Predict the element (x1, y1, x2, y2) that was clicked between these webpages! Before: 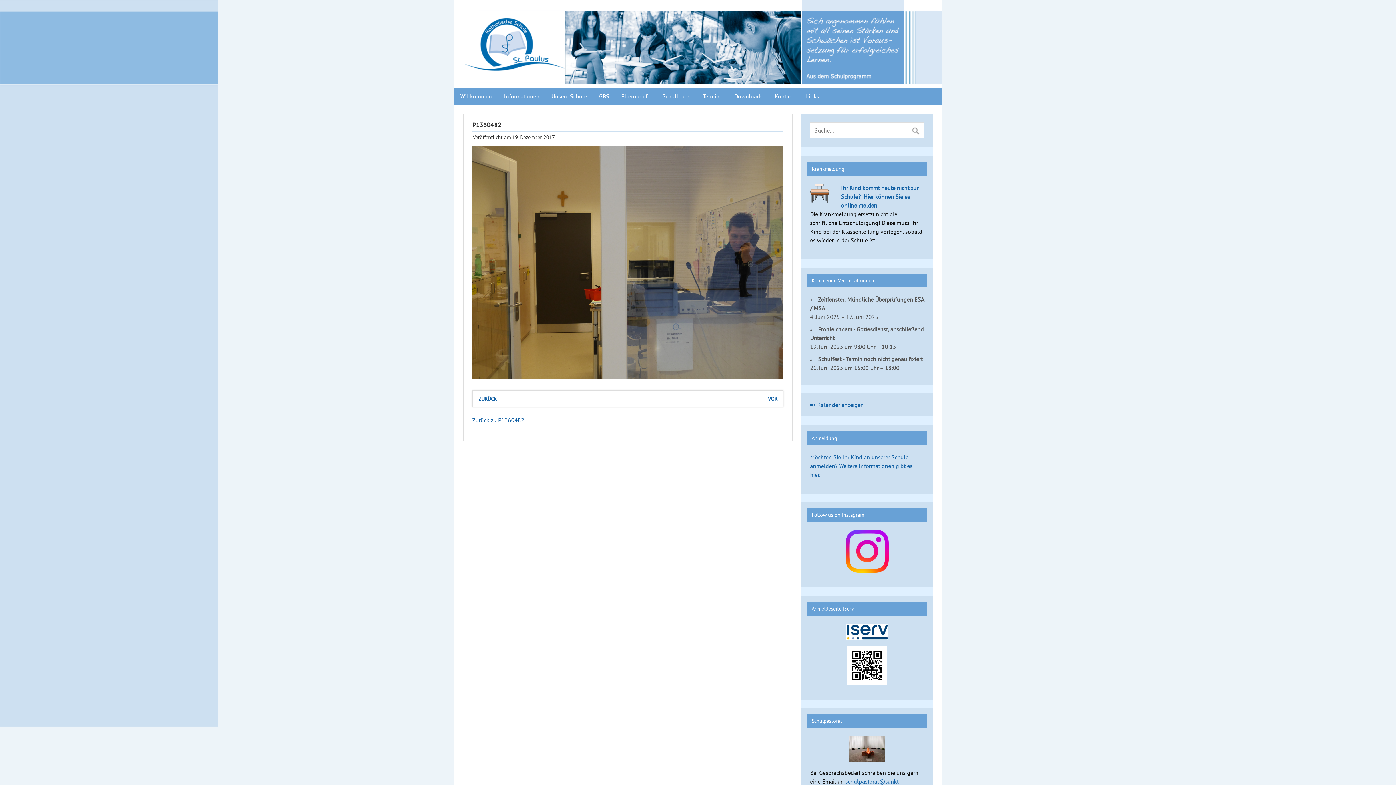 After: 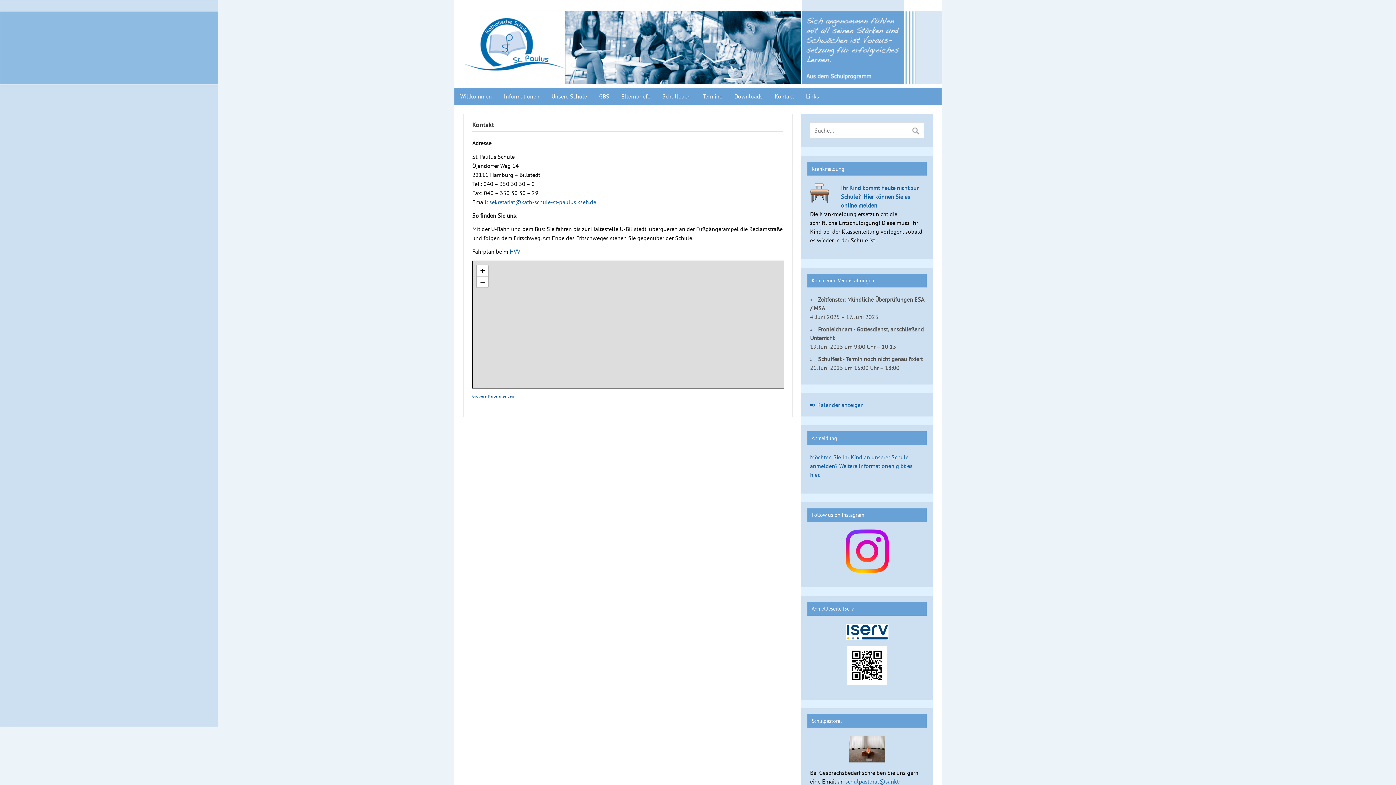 Action: label: Kontakt bbox: (769, 87, 800, 105)